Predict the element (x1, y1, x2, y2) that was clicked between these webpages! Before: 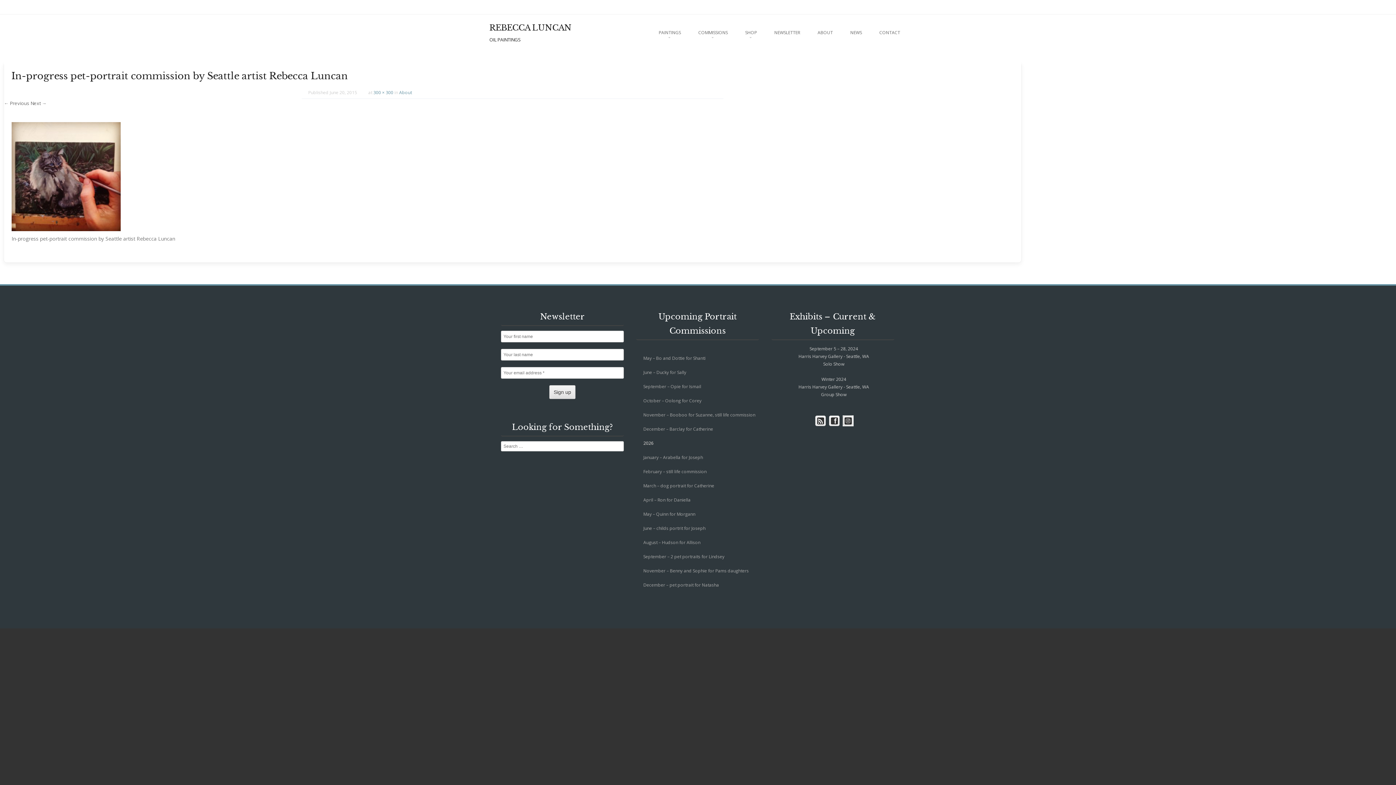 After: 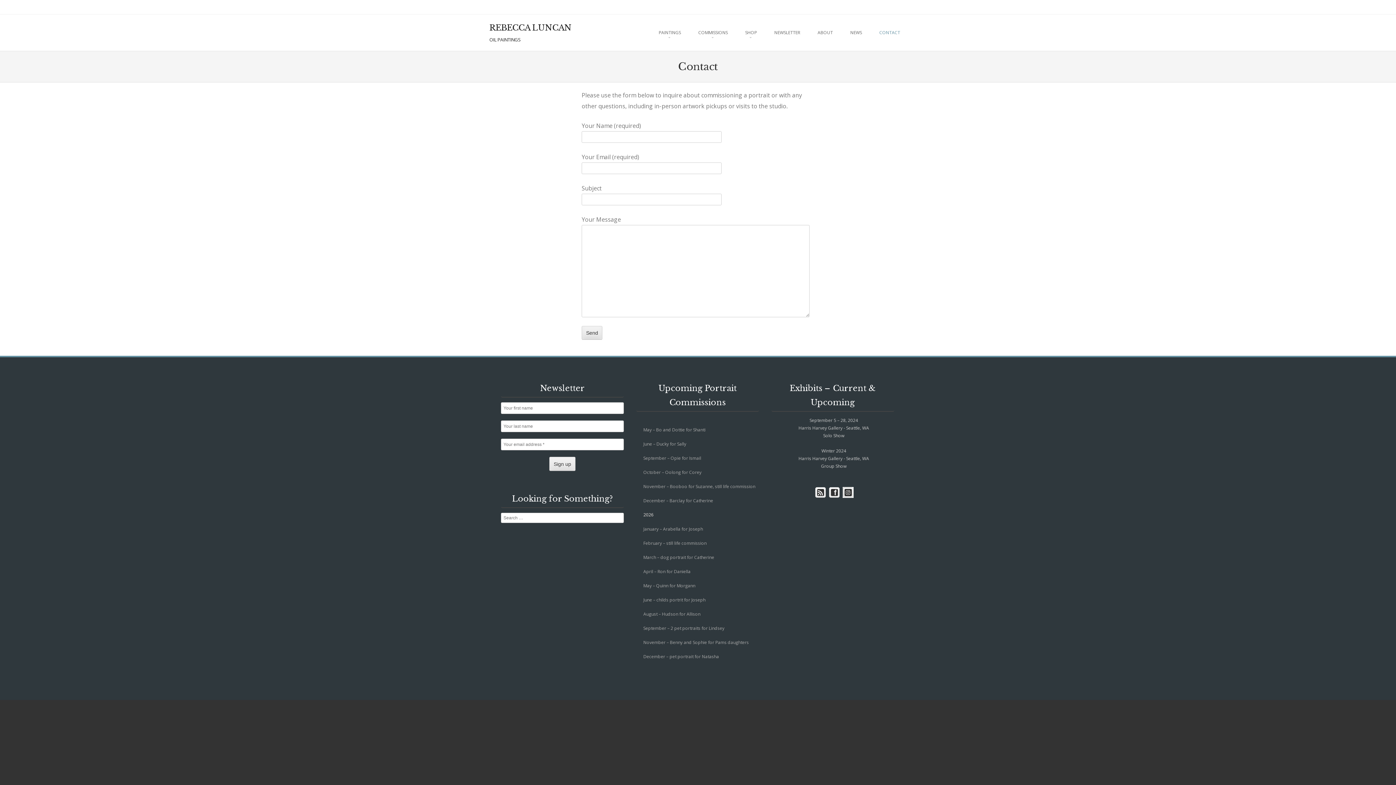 Action: bbox: (870, 14, 909, 50) label: CONTACT